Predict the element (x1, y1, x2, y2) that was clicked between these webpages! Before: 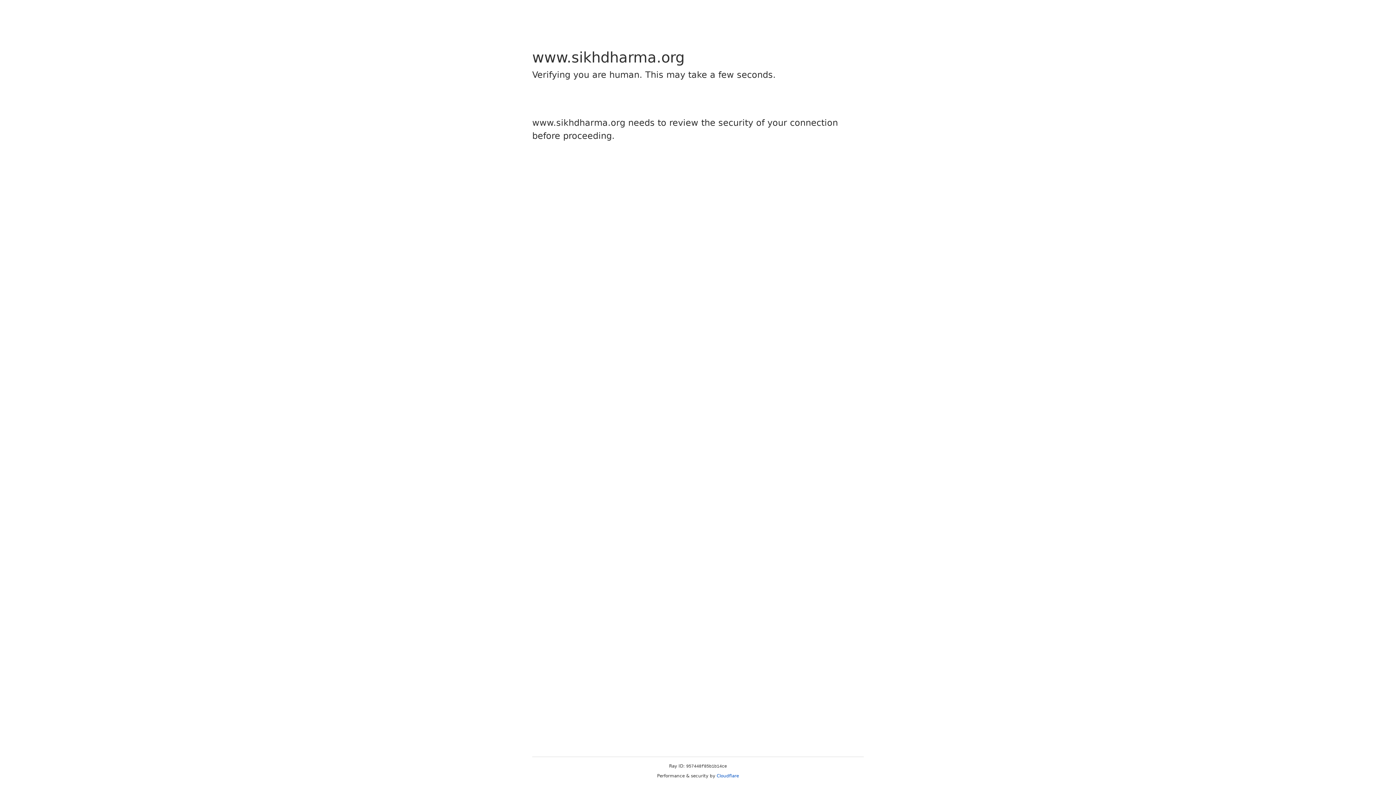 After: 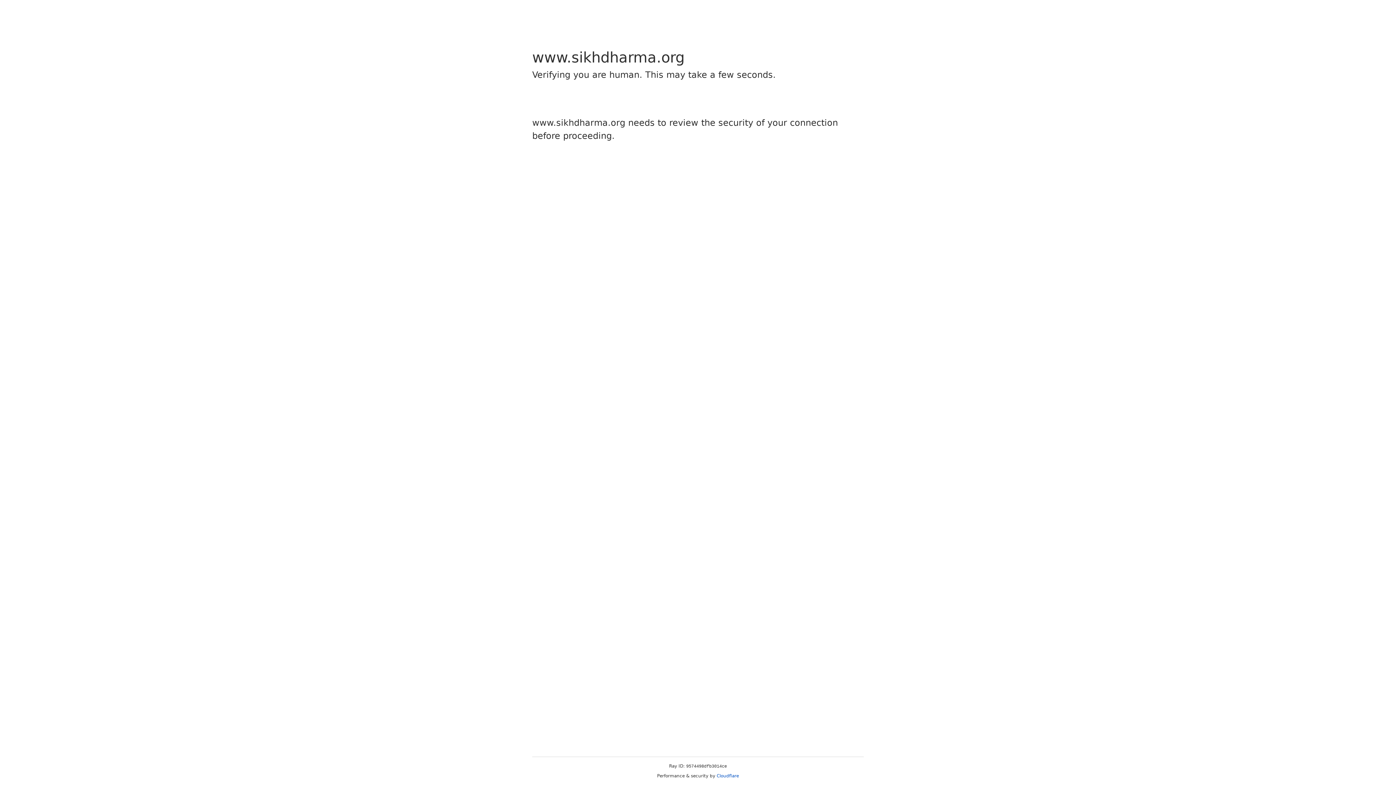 Action: bbox: (716, 773, 739, 778) label: Cloudflare